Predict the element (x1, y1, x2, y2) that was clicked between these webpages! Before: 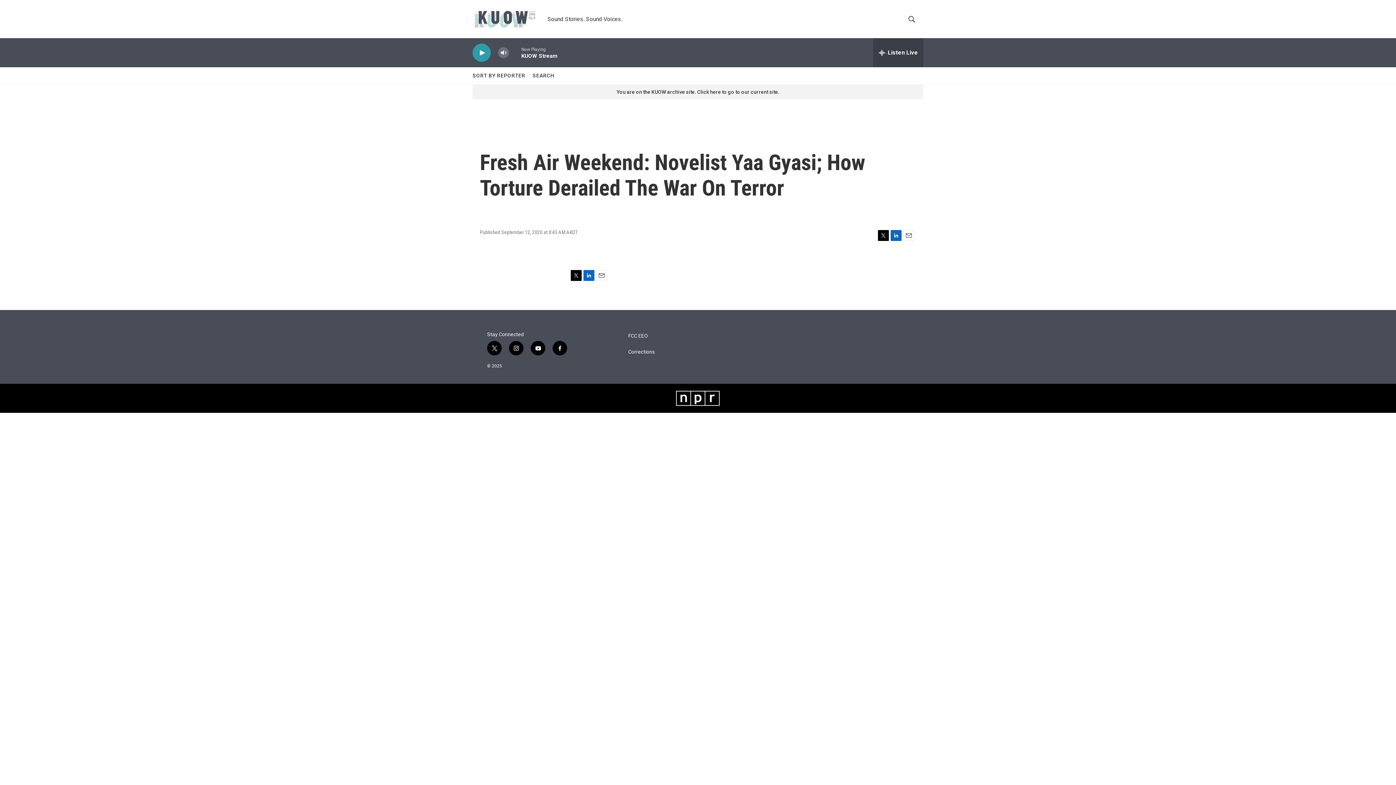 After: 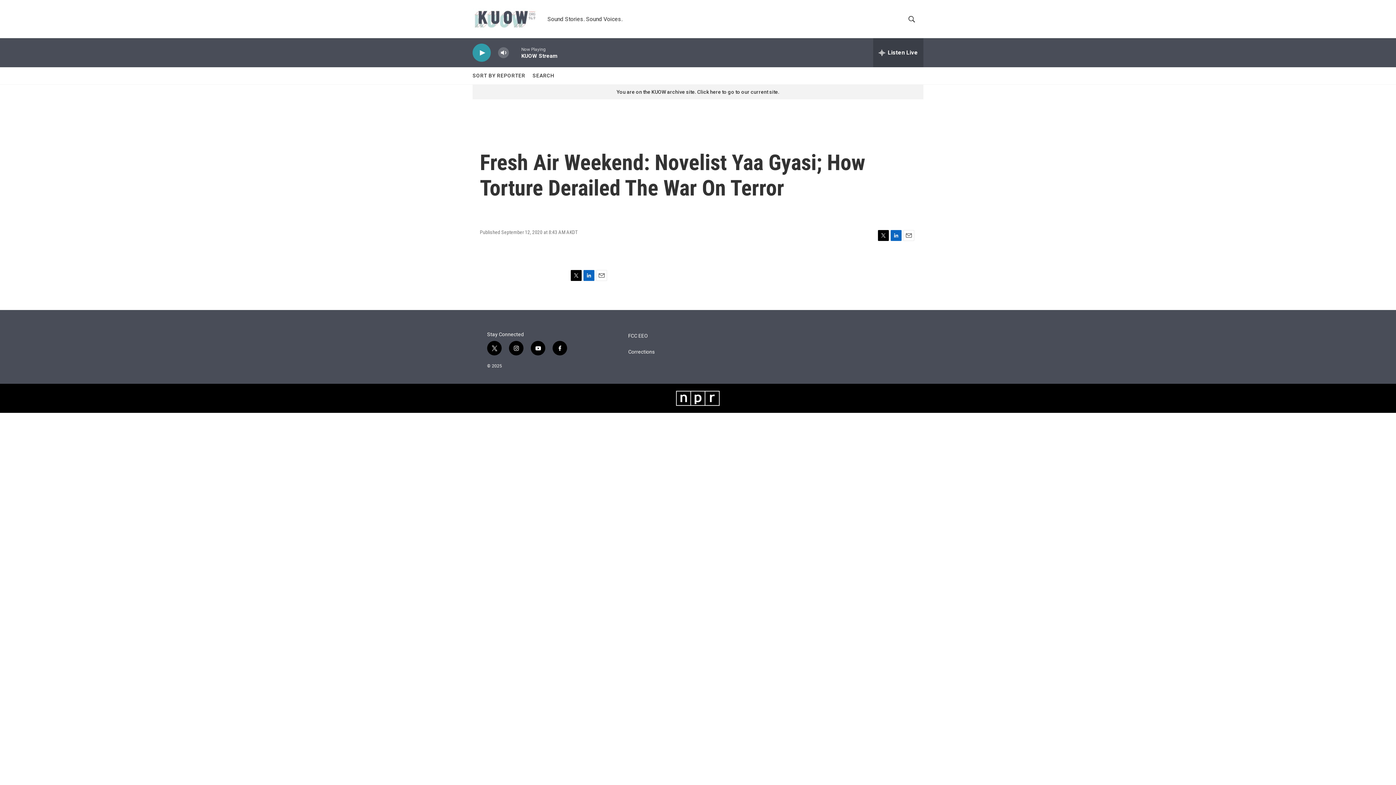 Action: bbox: (509, 341, 523, 355) label: instagram